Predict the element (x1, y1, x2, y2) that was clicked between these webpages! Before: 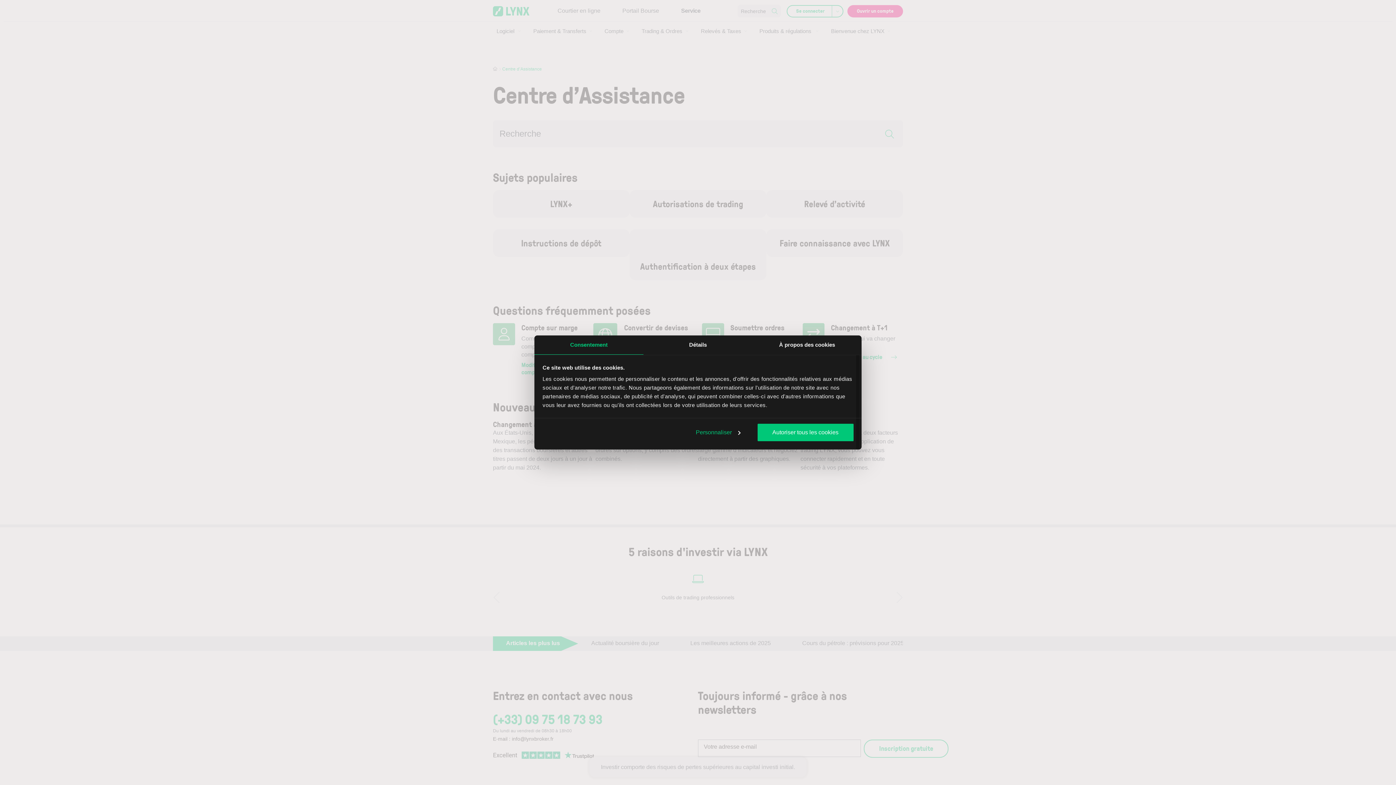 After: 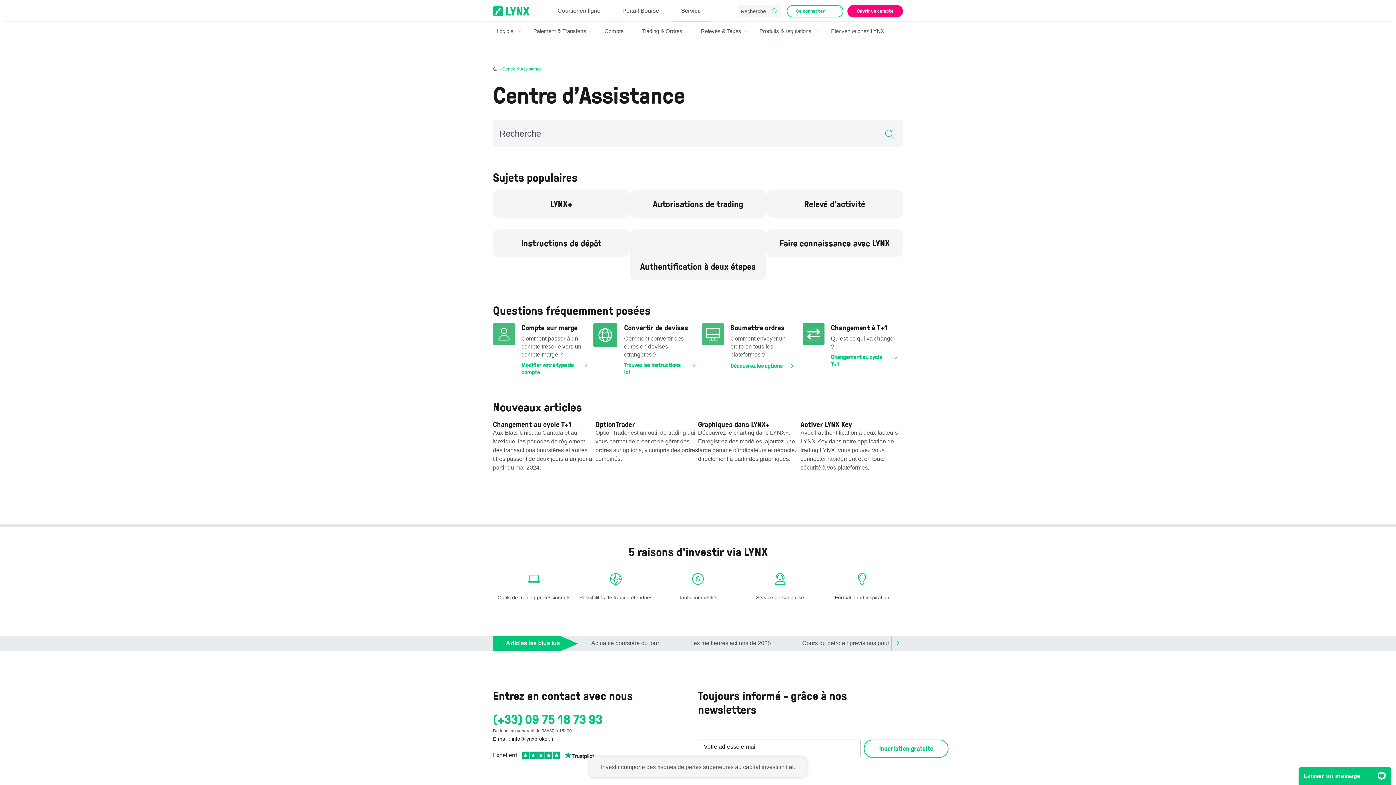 Action: bbox: (757, 423, 853, 441) label: Autoriser tous les cookies